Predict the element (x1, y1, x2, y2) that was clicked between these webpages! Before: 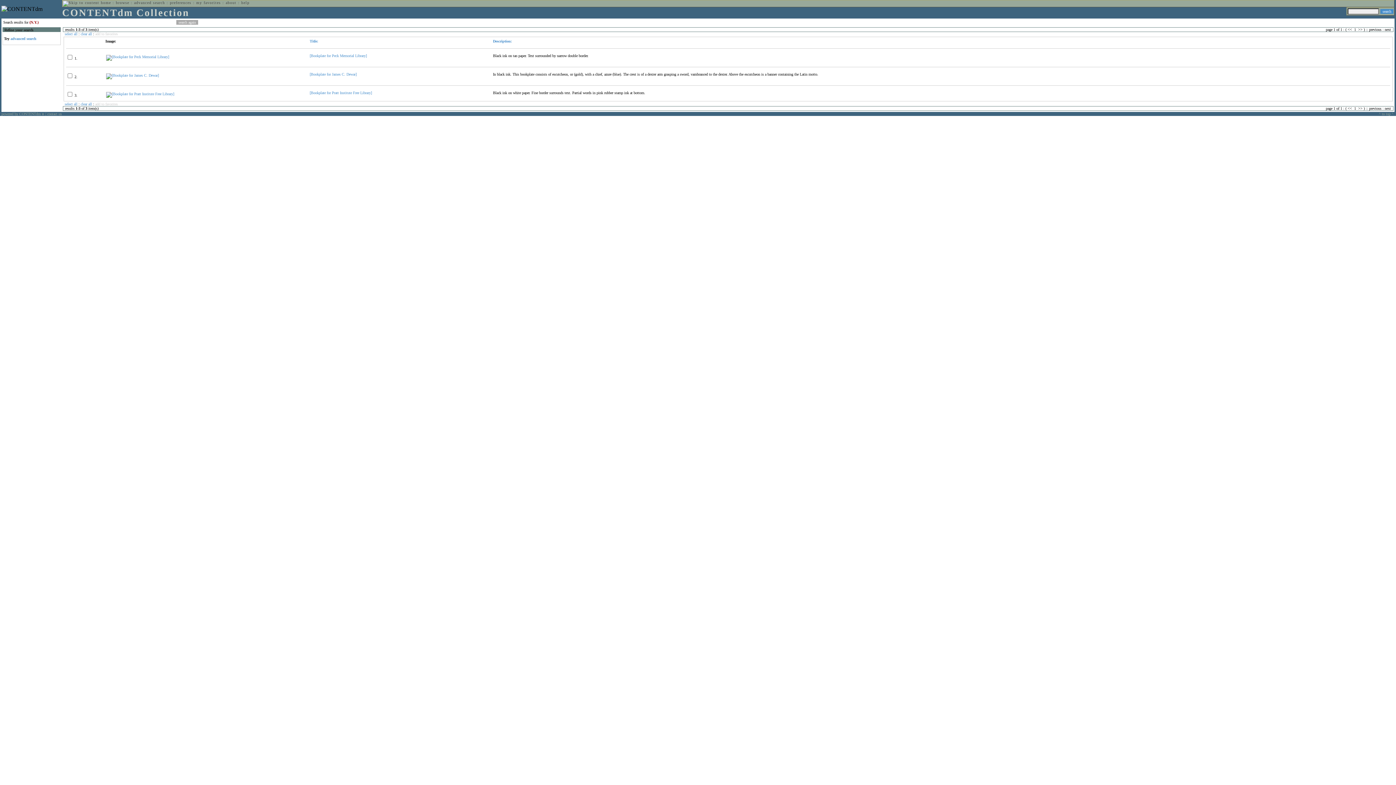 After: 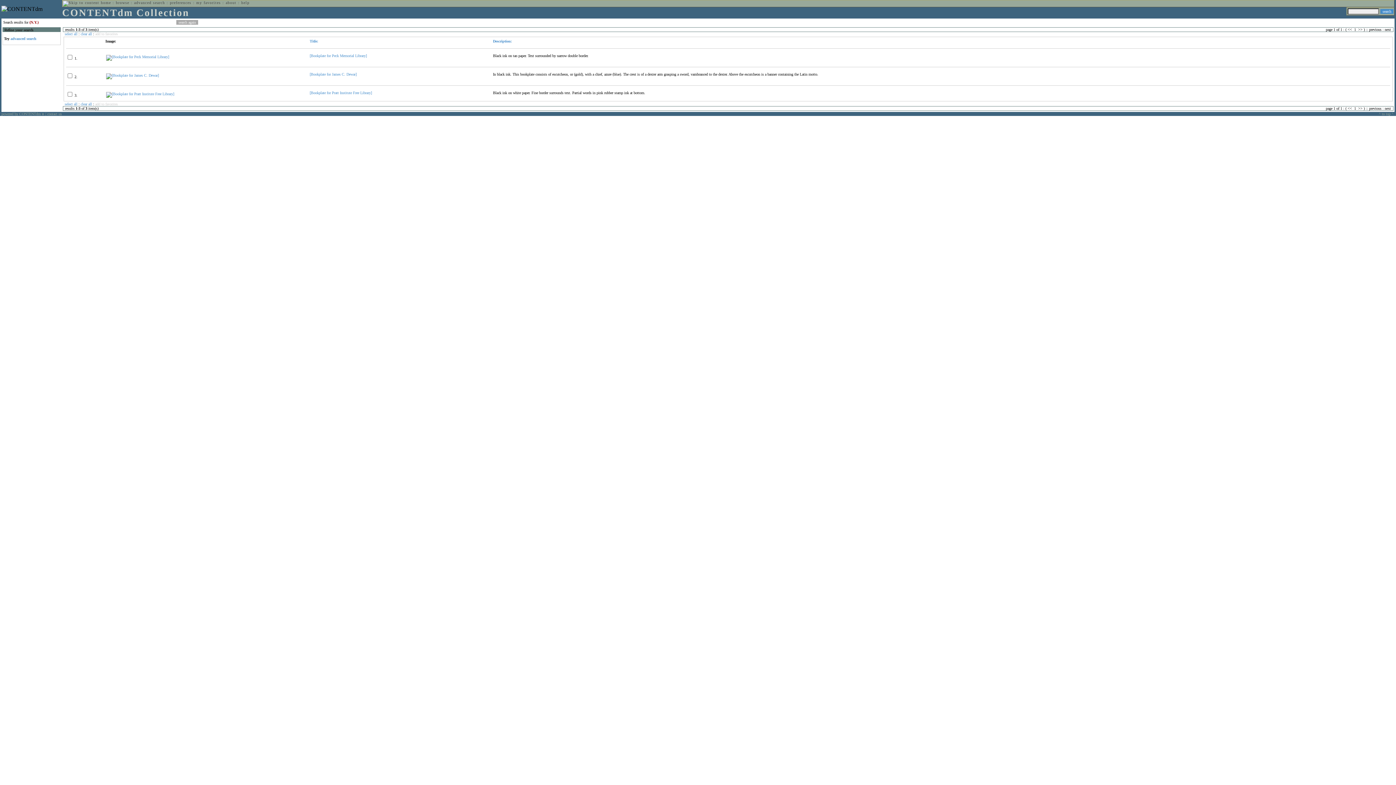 Action: label: add to favorites bbox: (95, 32, 117, 36)